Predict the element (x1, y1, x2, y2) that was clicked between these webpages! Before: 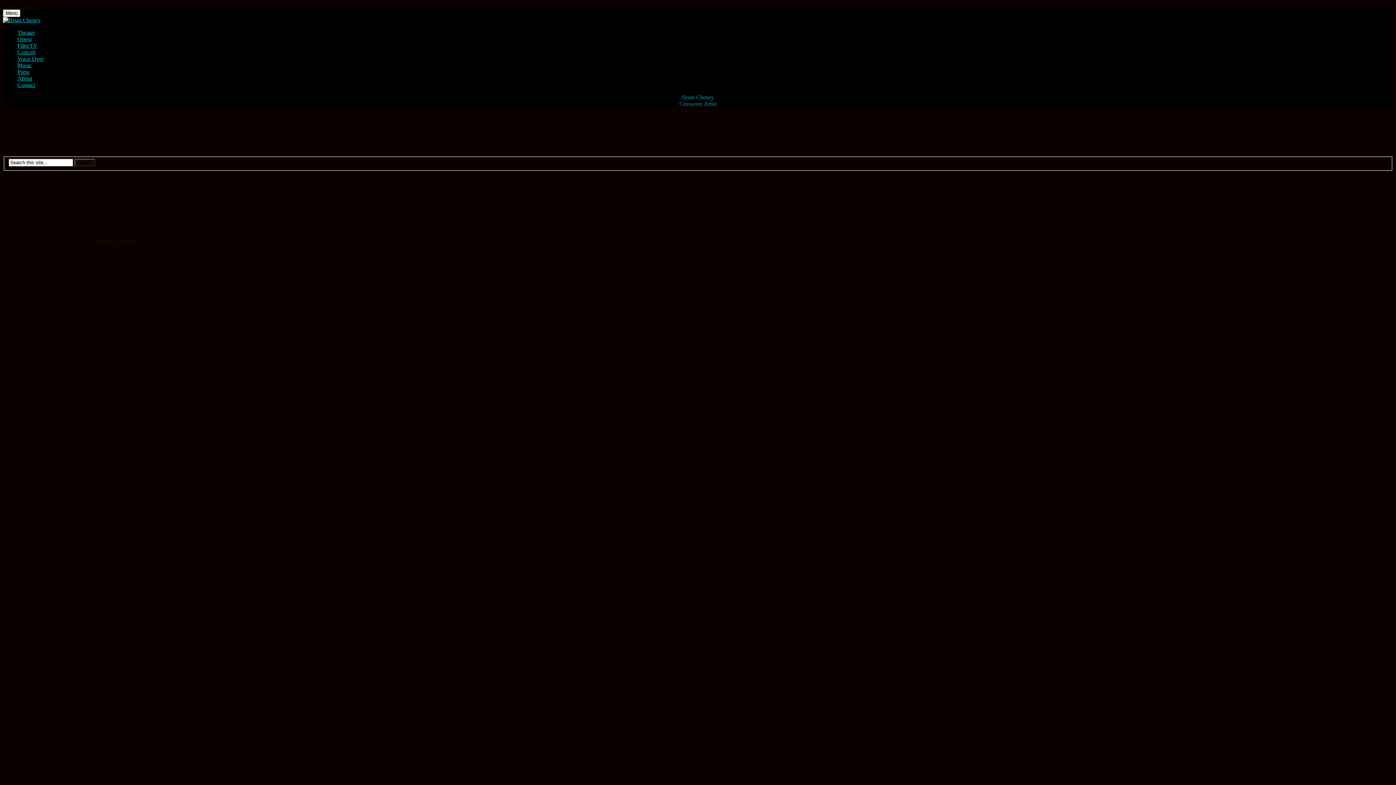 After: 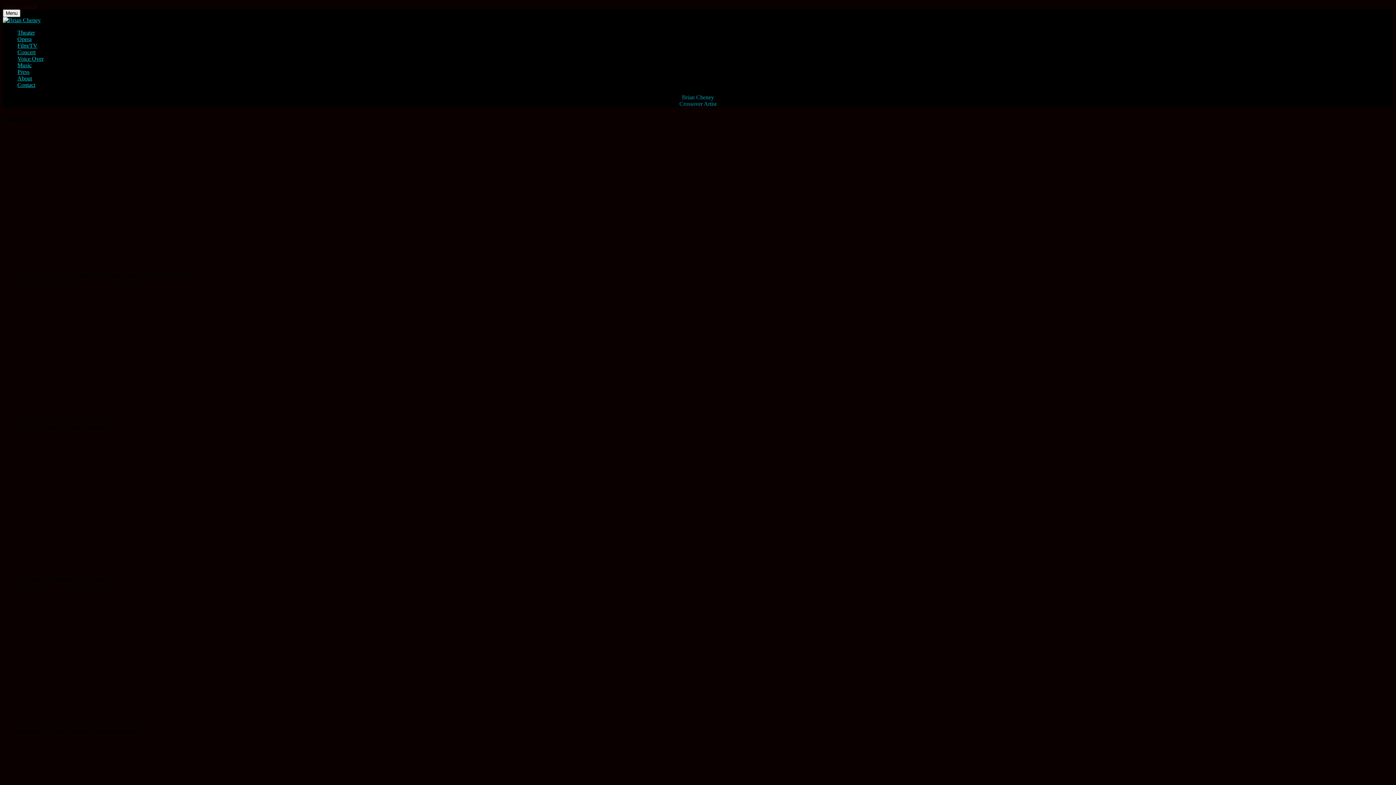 Action: label: Concert bbox: (17, 49, 35, 55)